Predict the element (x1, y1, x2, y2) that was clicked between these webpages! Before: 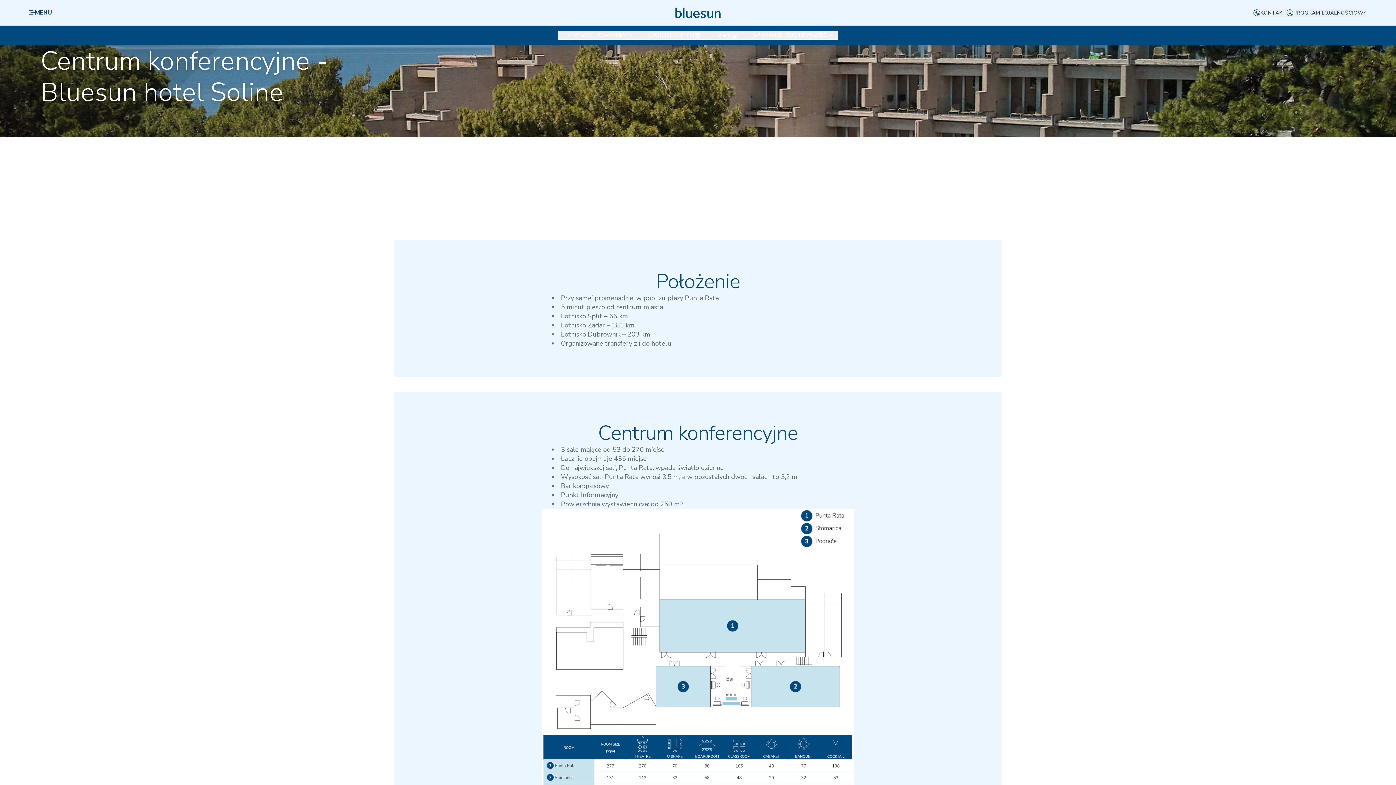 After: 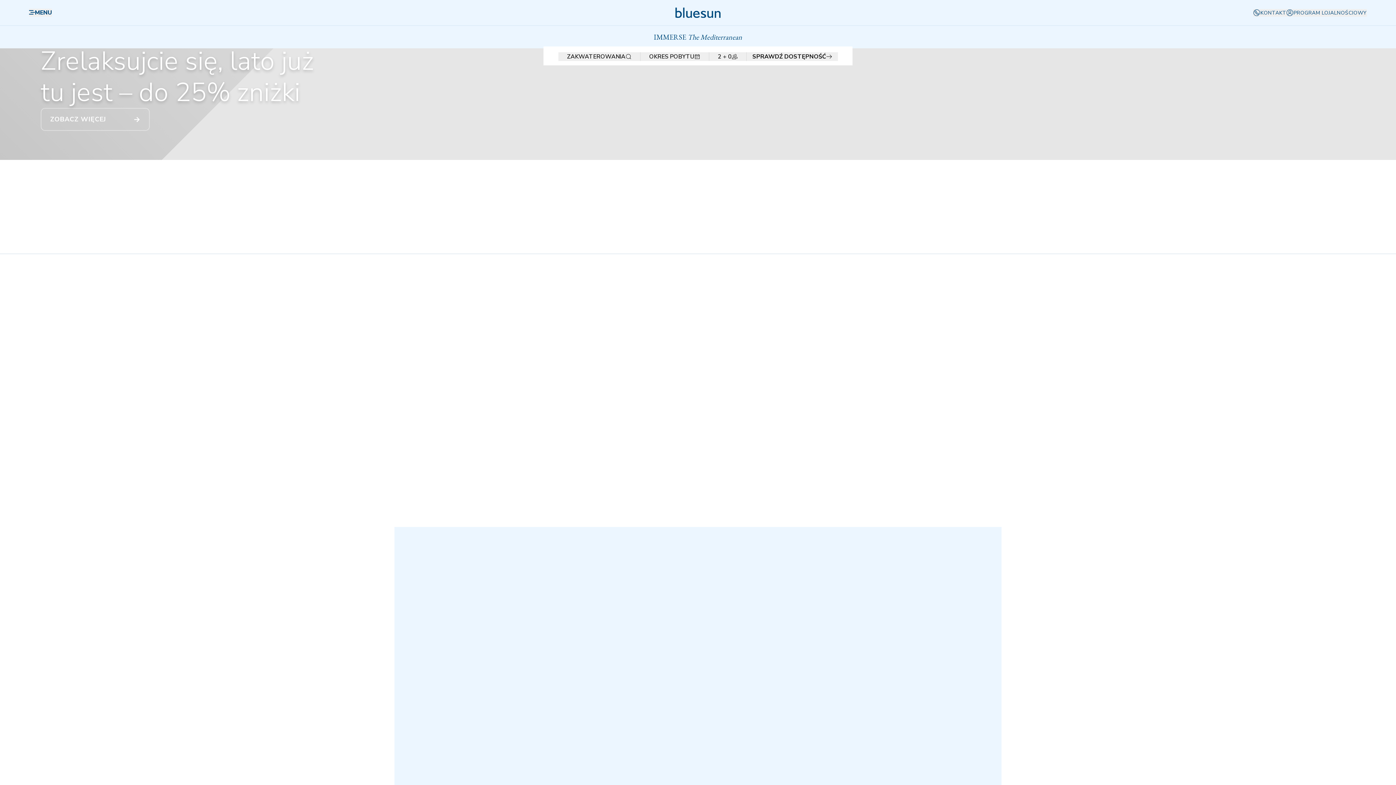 Action: bbox: (675, 6, 720, 18)